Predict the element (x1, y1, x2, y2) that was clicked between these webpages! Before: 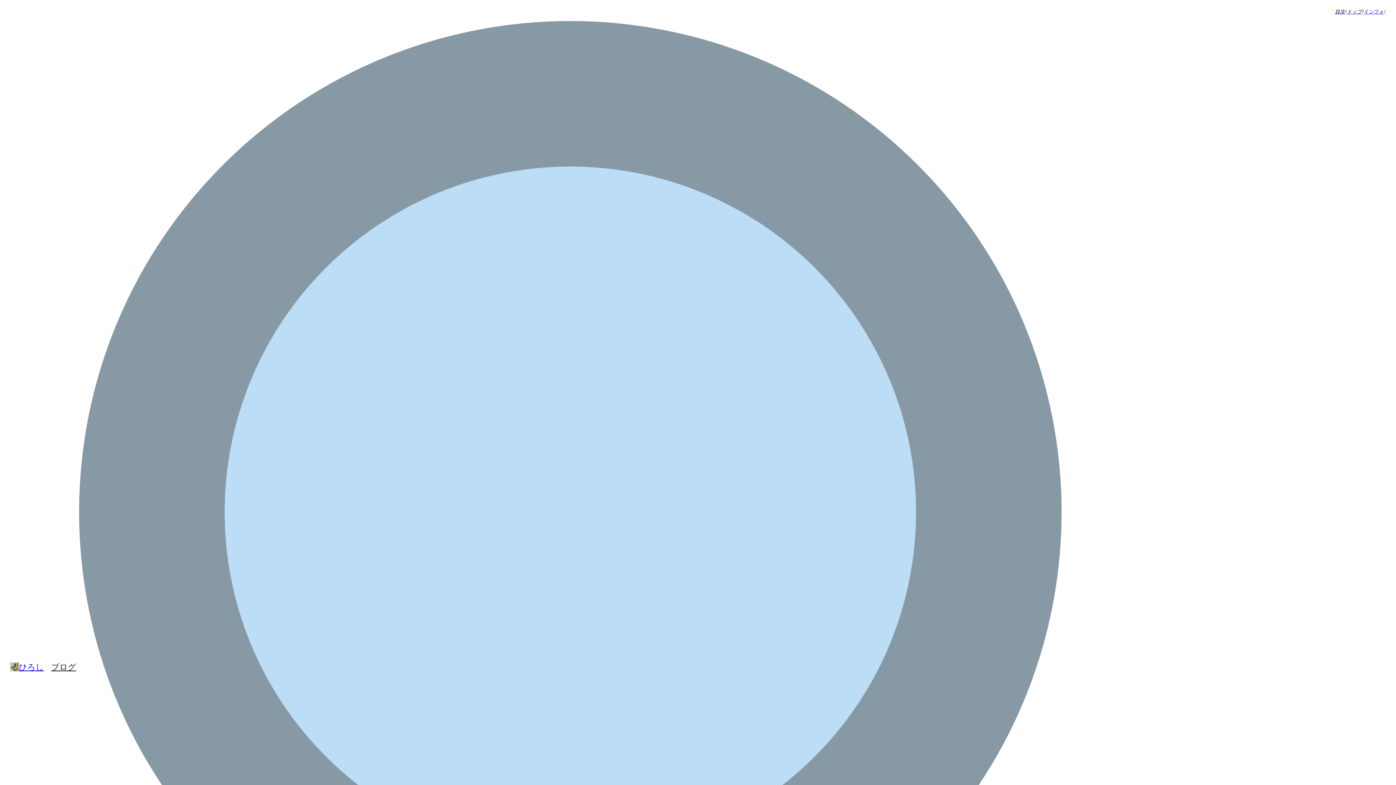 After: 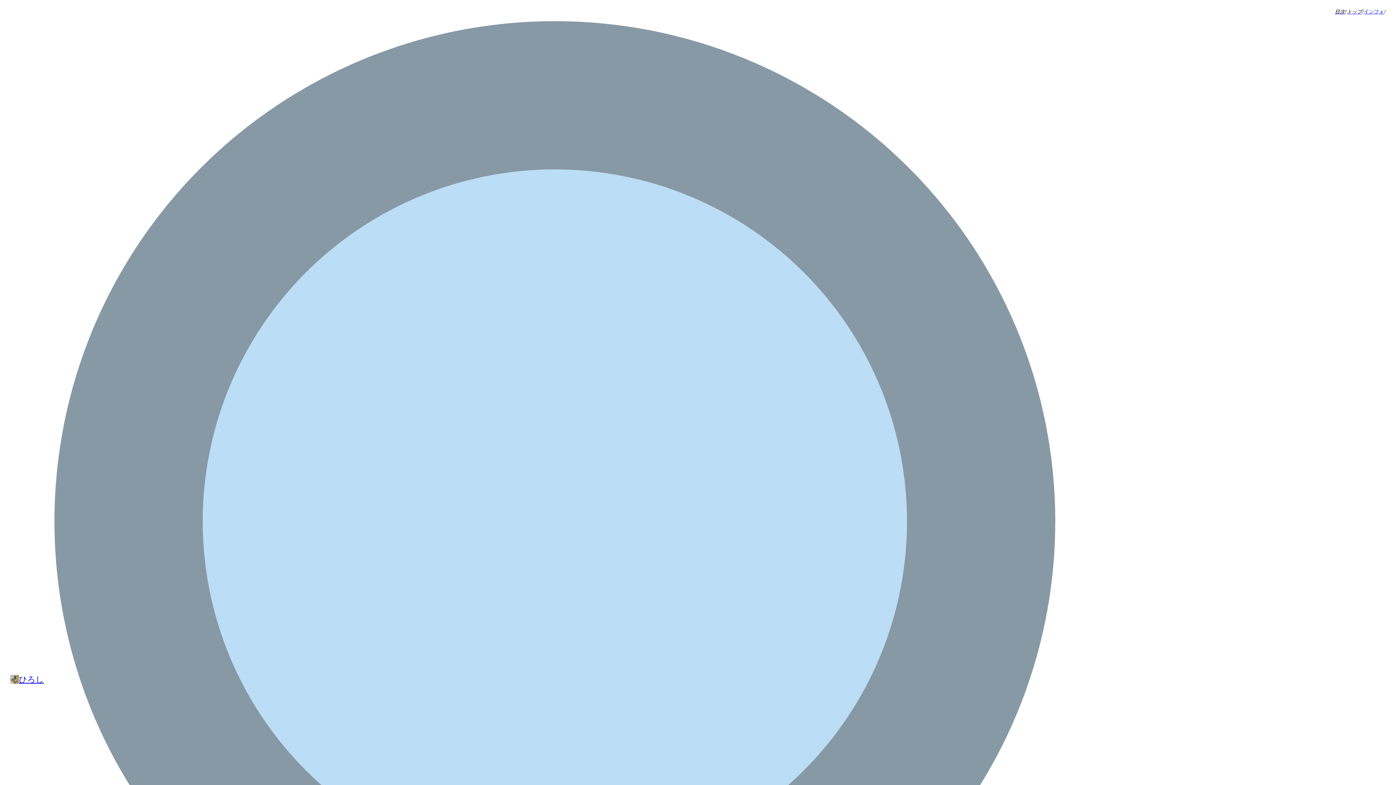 Action: bbox: (18, 661, 43, 672) label: ひろし